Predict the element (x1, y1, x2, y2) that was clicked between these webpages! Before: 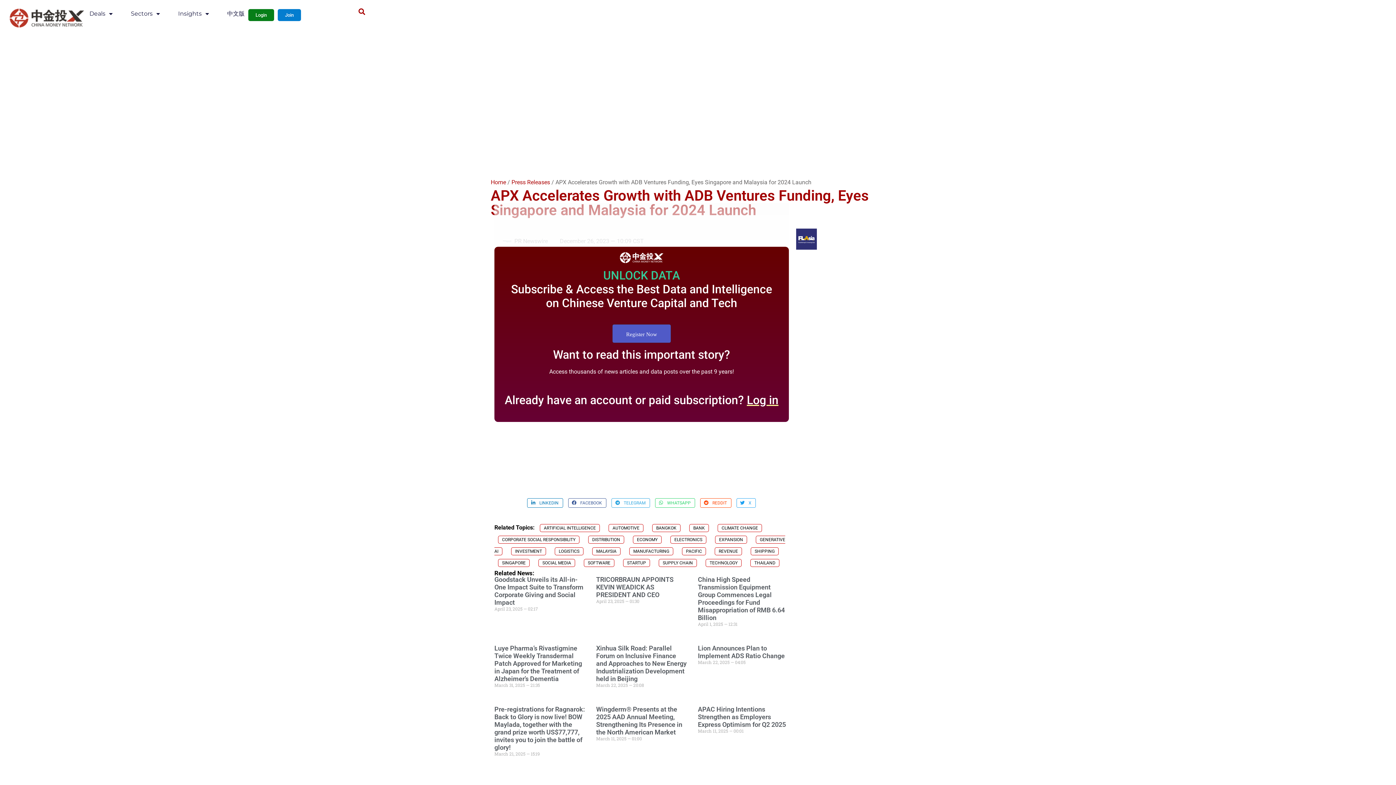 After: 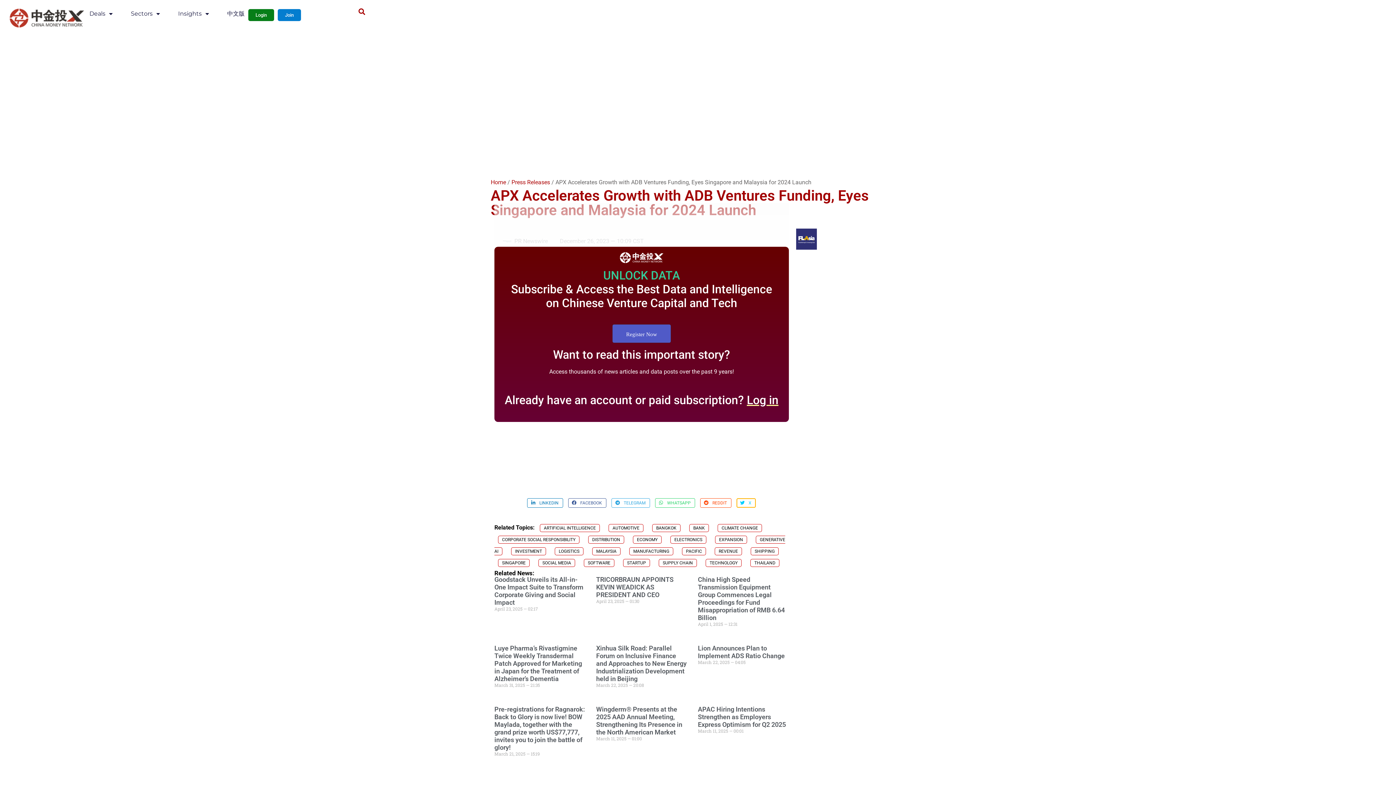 Action: bbox: (736, 498, 756, 507) label: Share on twitter